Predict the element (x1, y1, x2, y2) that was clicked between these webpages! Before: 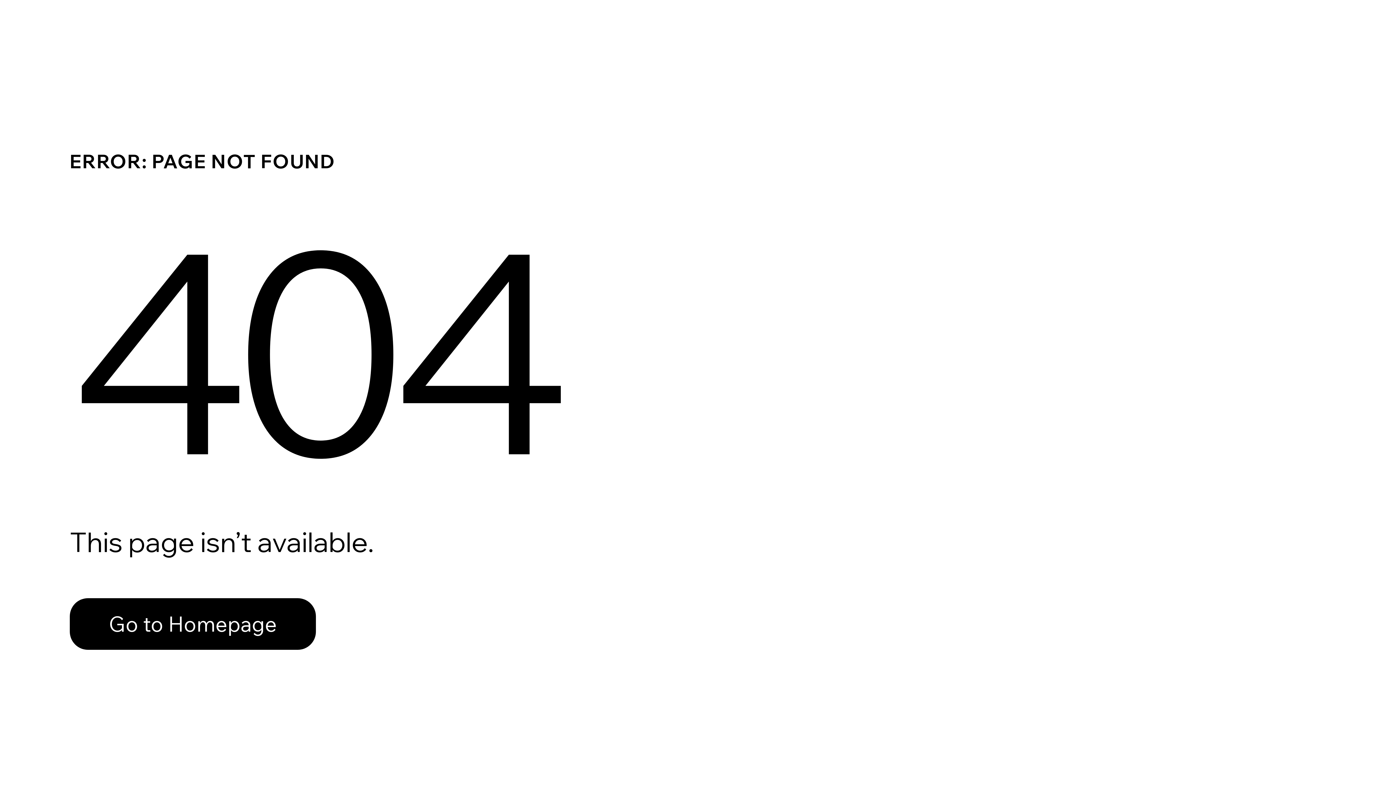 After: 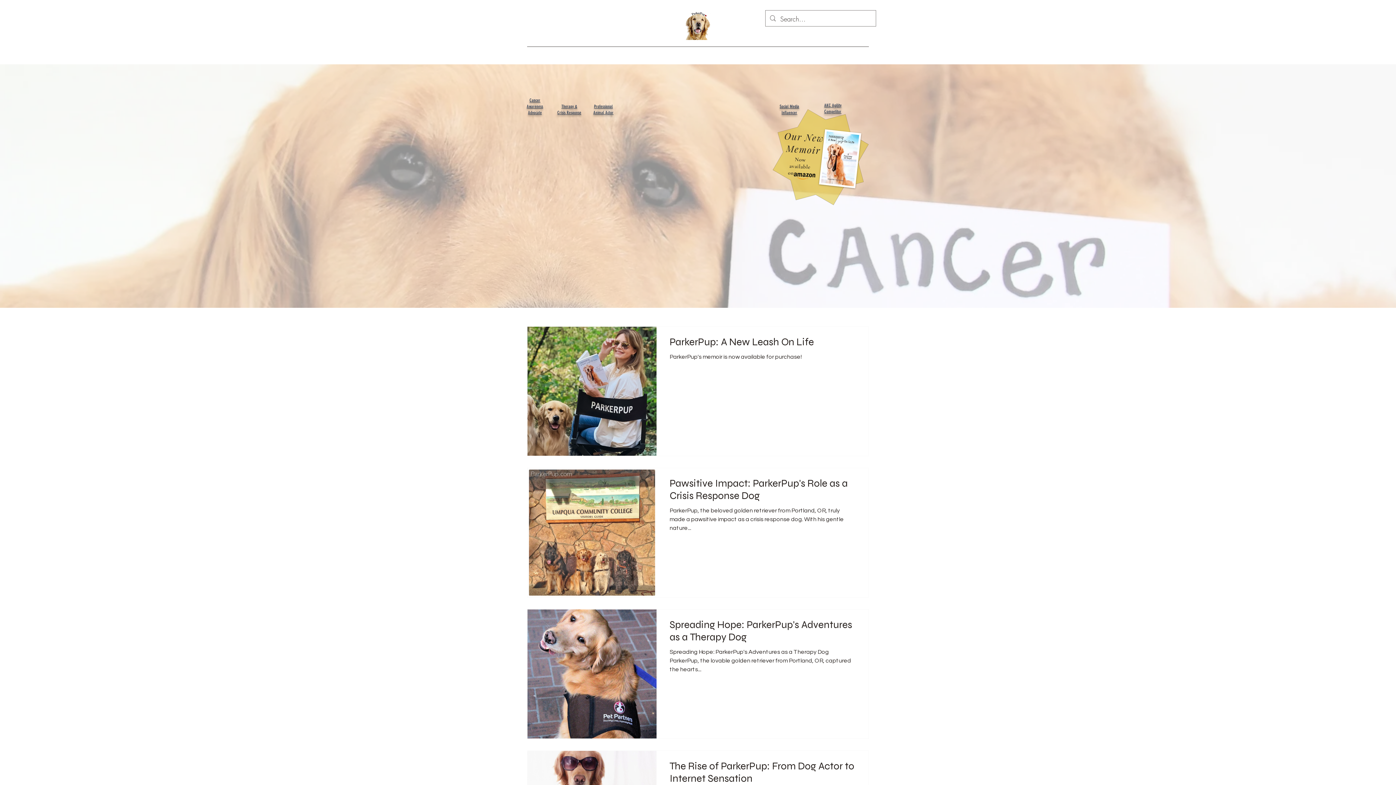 Action: label: Go to Homepage bbox: (69, 598, 316, 650)